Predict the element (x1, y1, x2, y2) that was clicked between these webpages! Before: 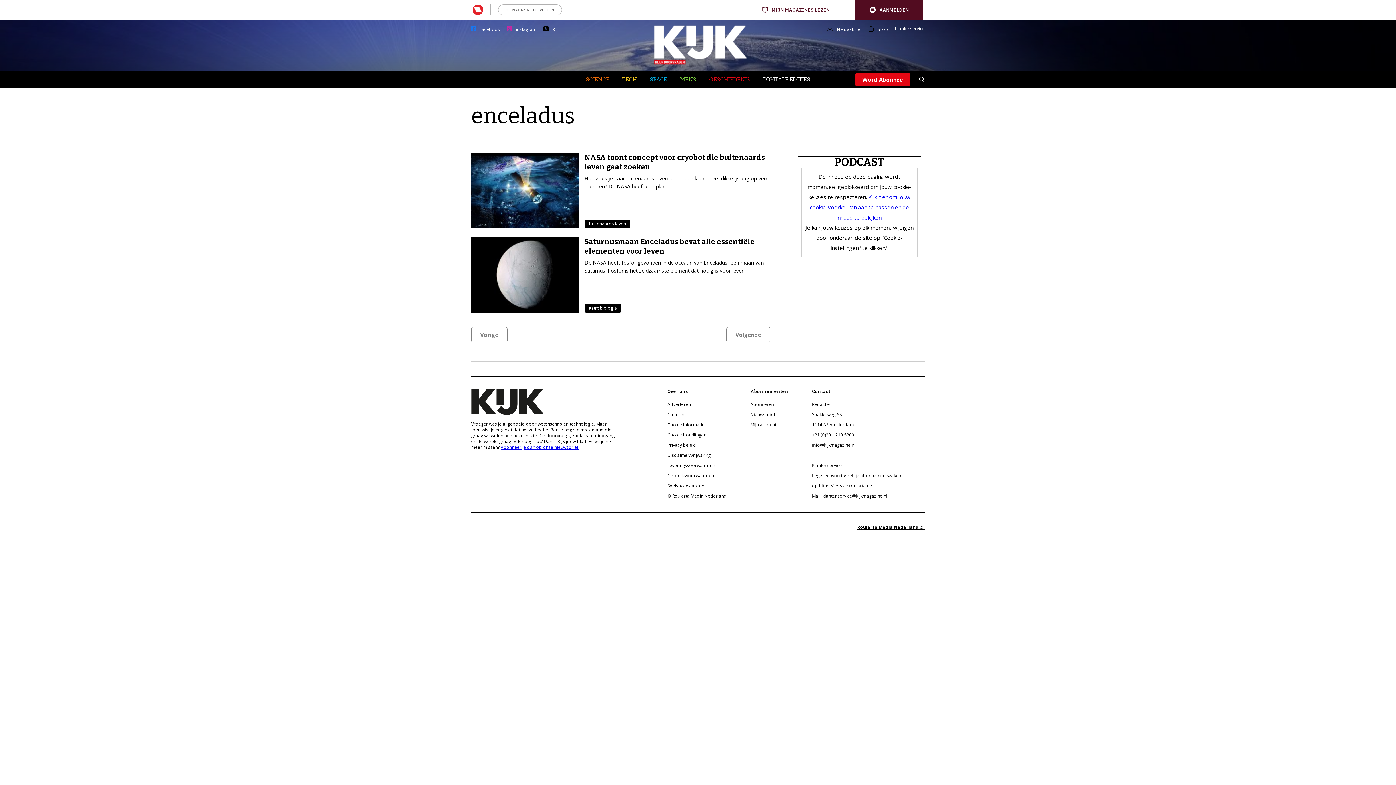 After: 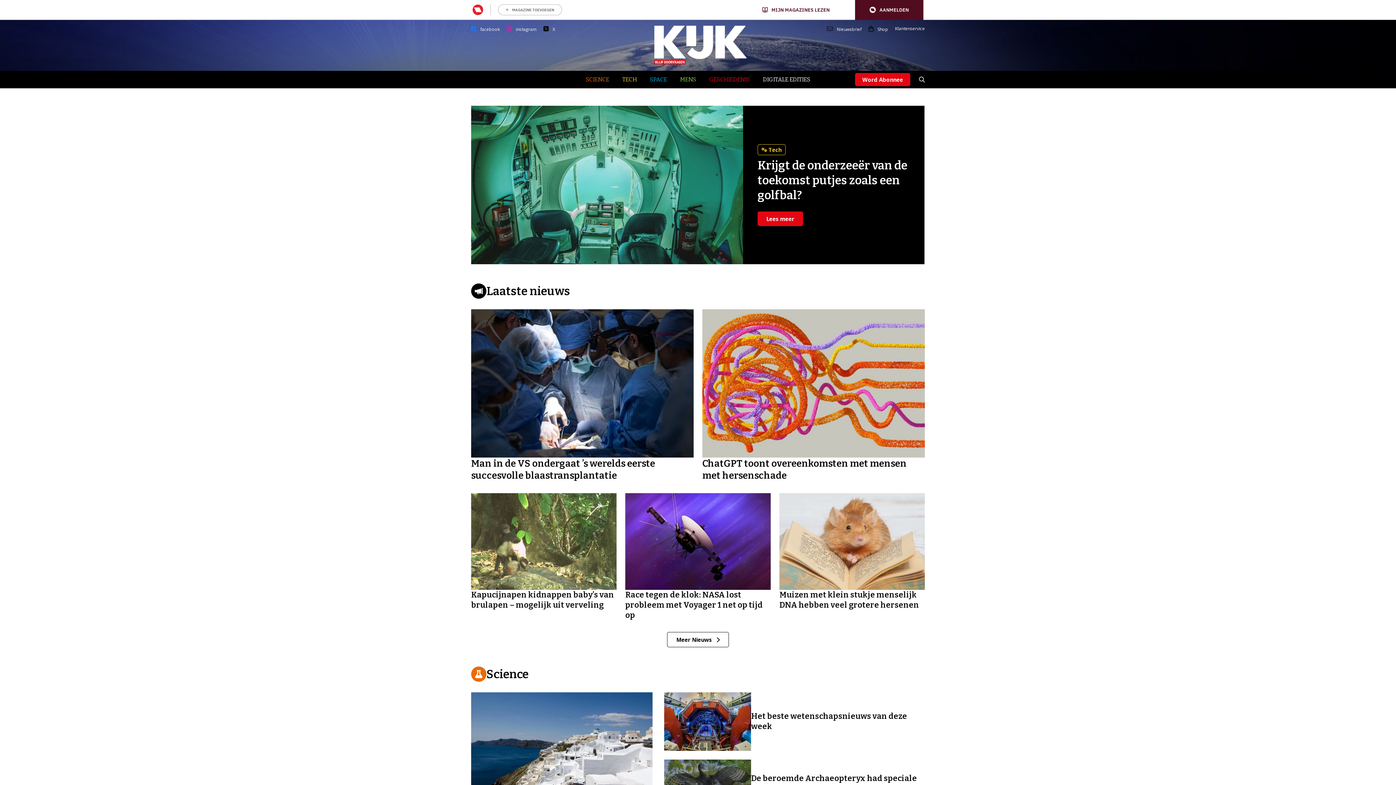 Action: label: Redactie bbox: (812, 401, 830, 407)